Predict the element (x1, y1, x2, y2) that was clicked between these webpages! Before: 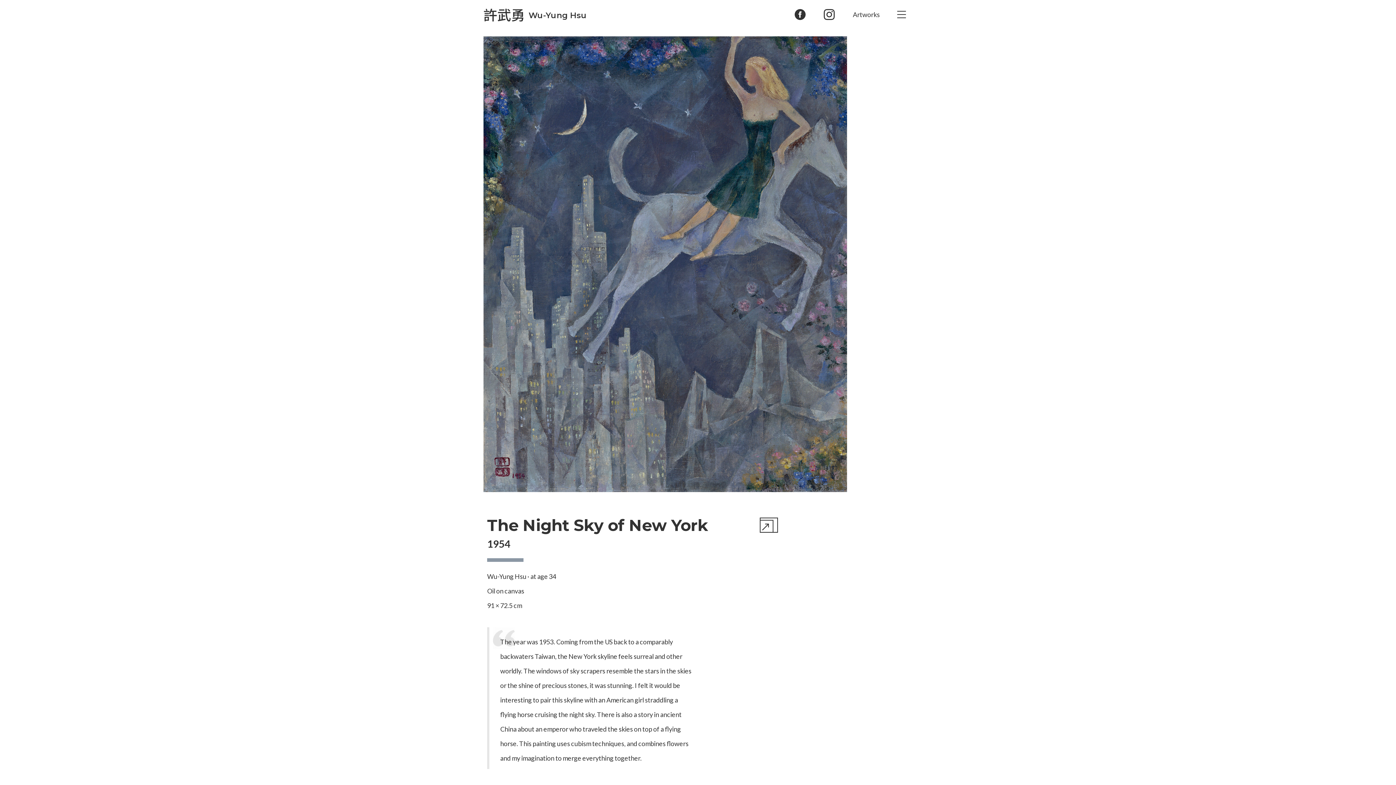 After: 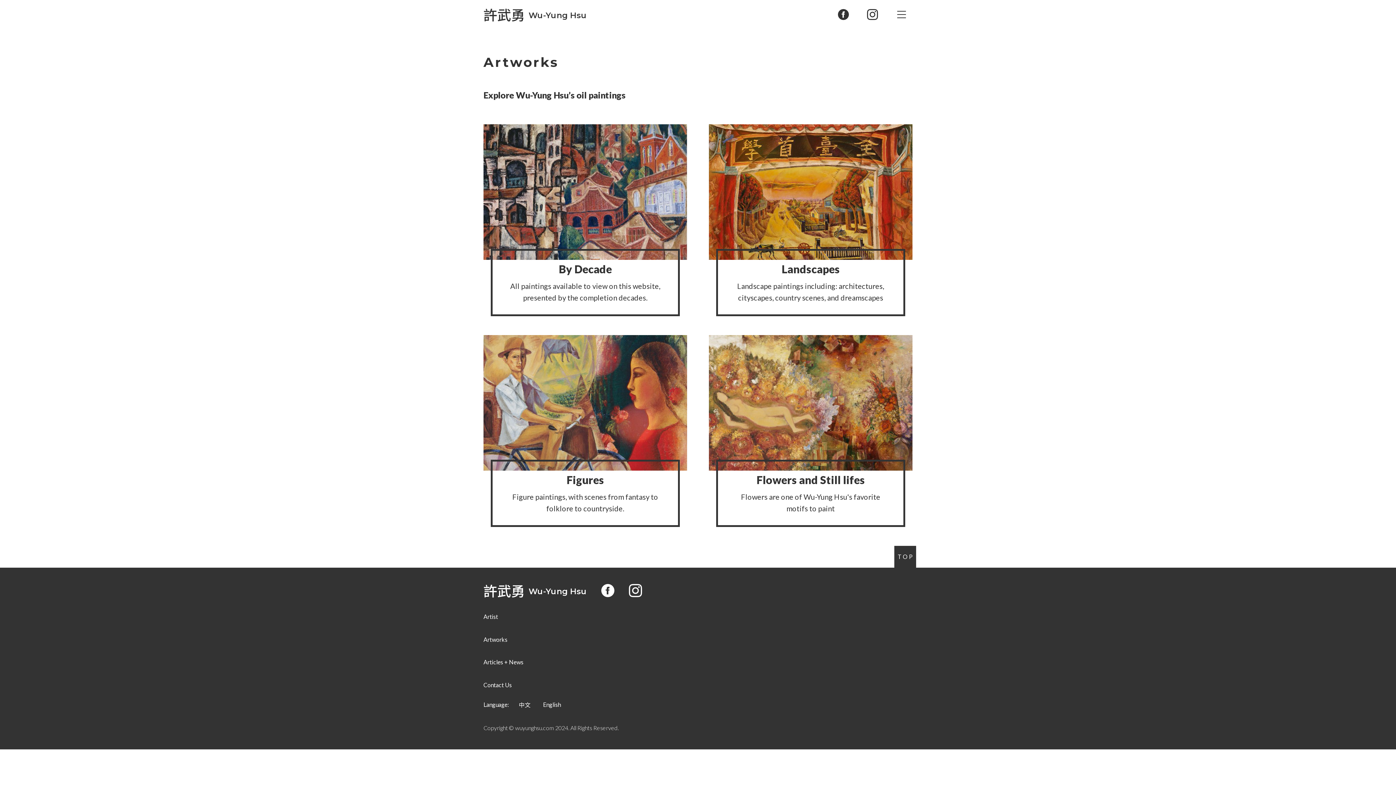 Action: bbox: (853, 6, 880, 18) label: Artworks